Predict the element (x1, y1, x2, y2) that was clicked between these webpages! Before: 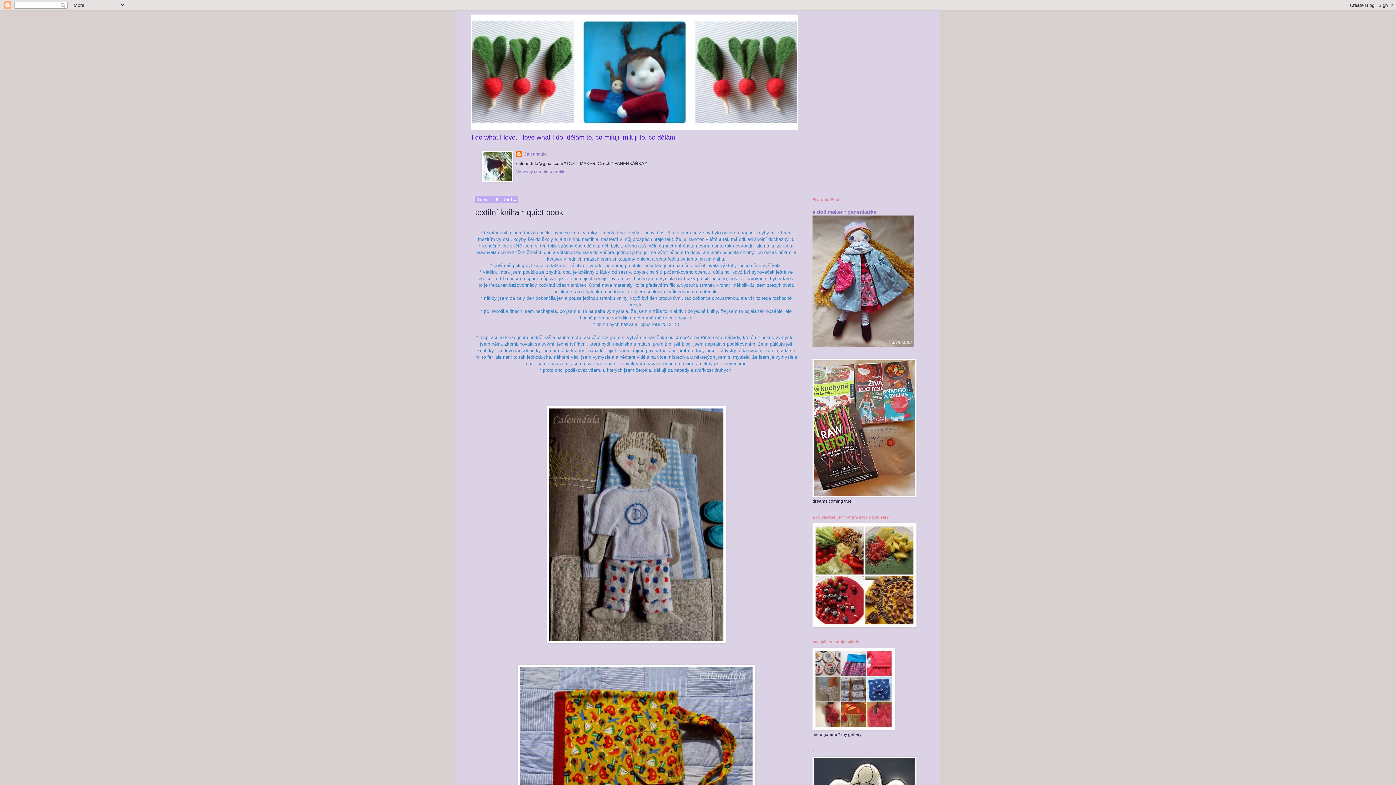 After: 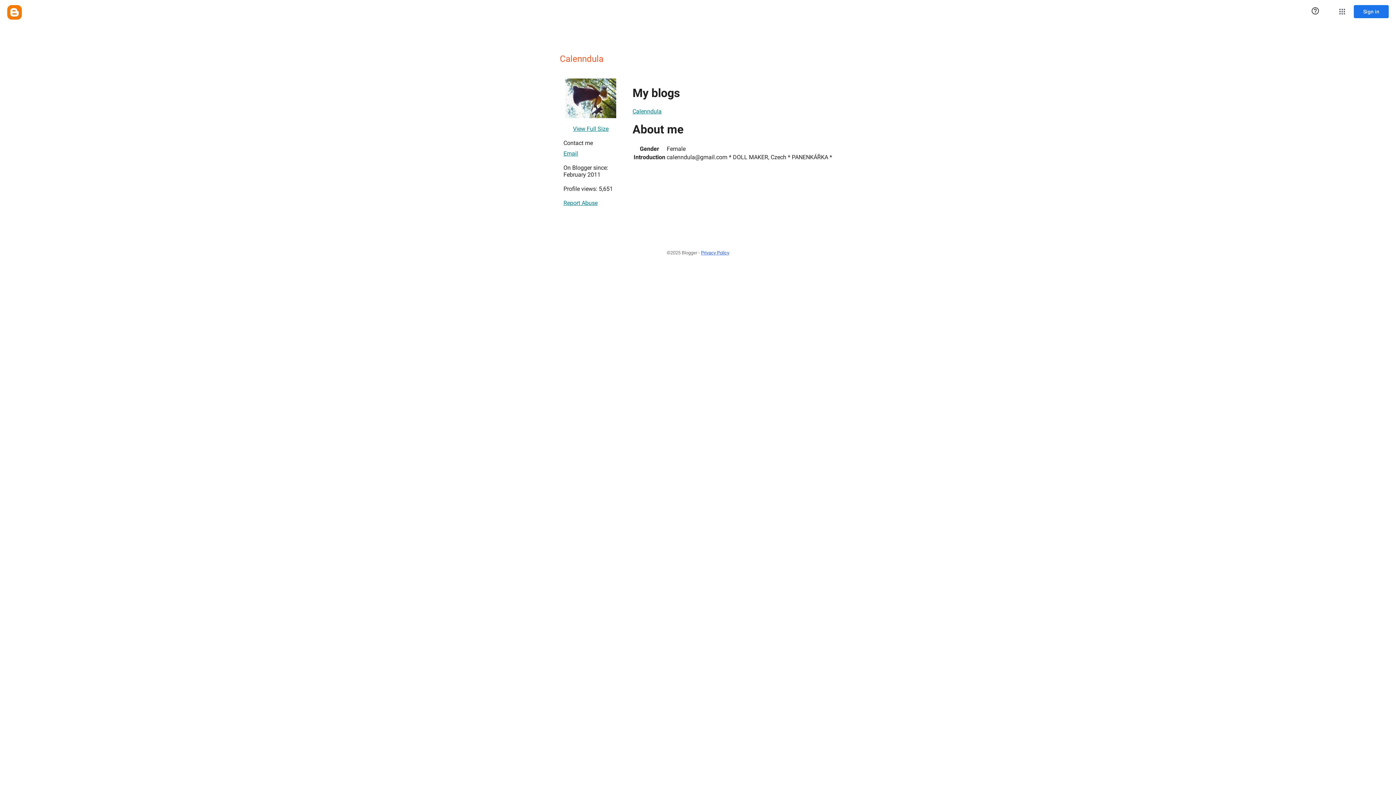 Action: label: Calenndula bbox: (516, 151, 546, 158)